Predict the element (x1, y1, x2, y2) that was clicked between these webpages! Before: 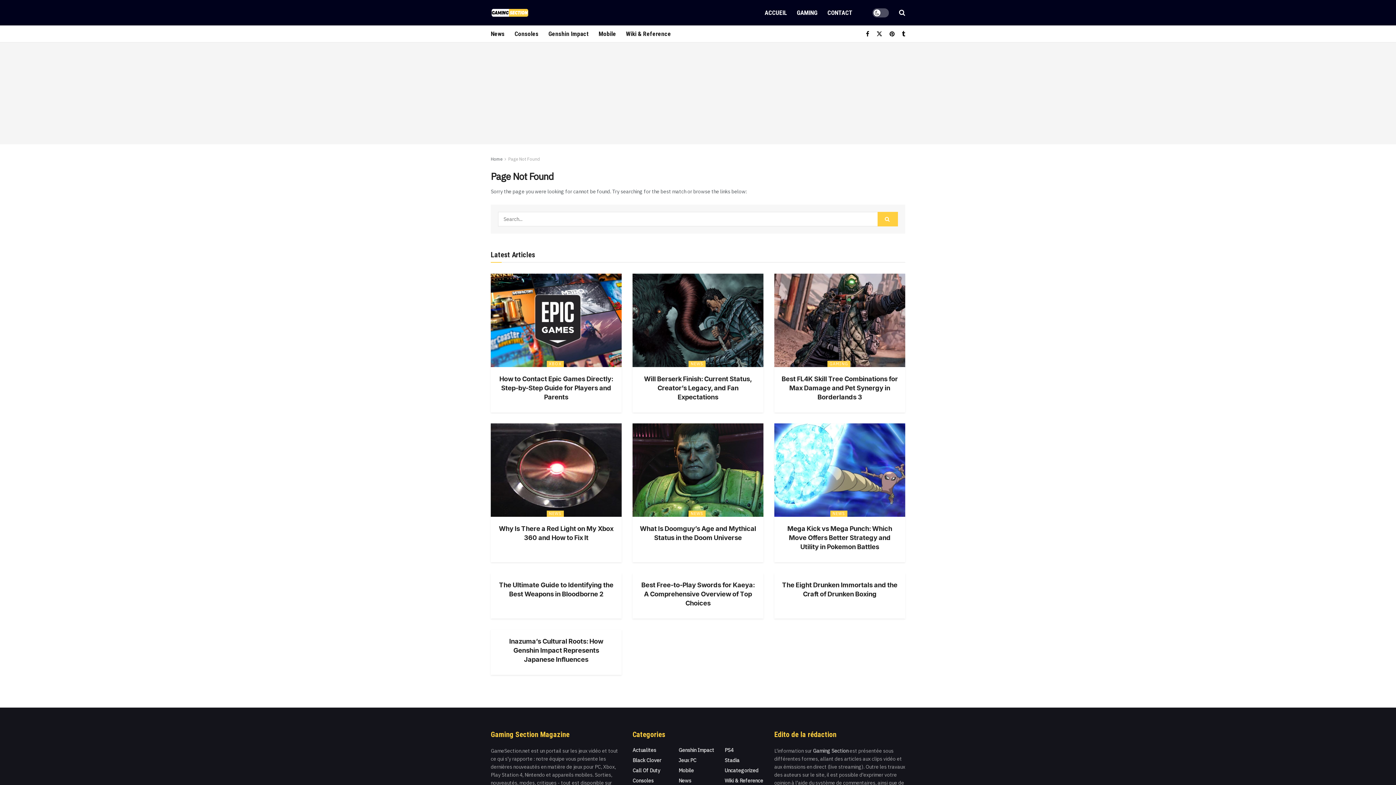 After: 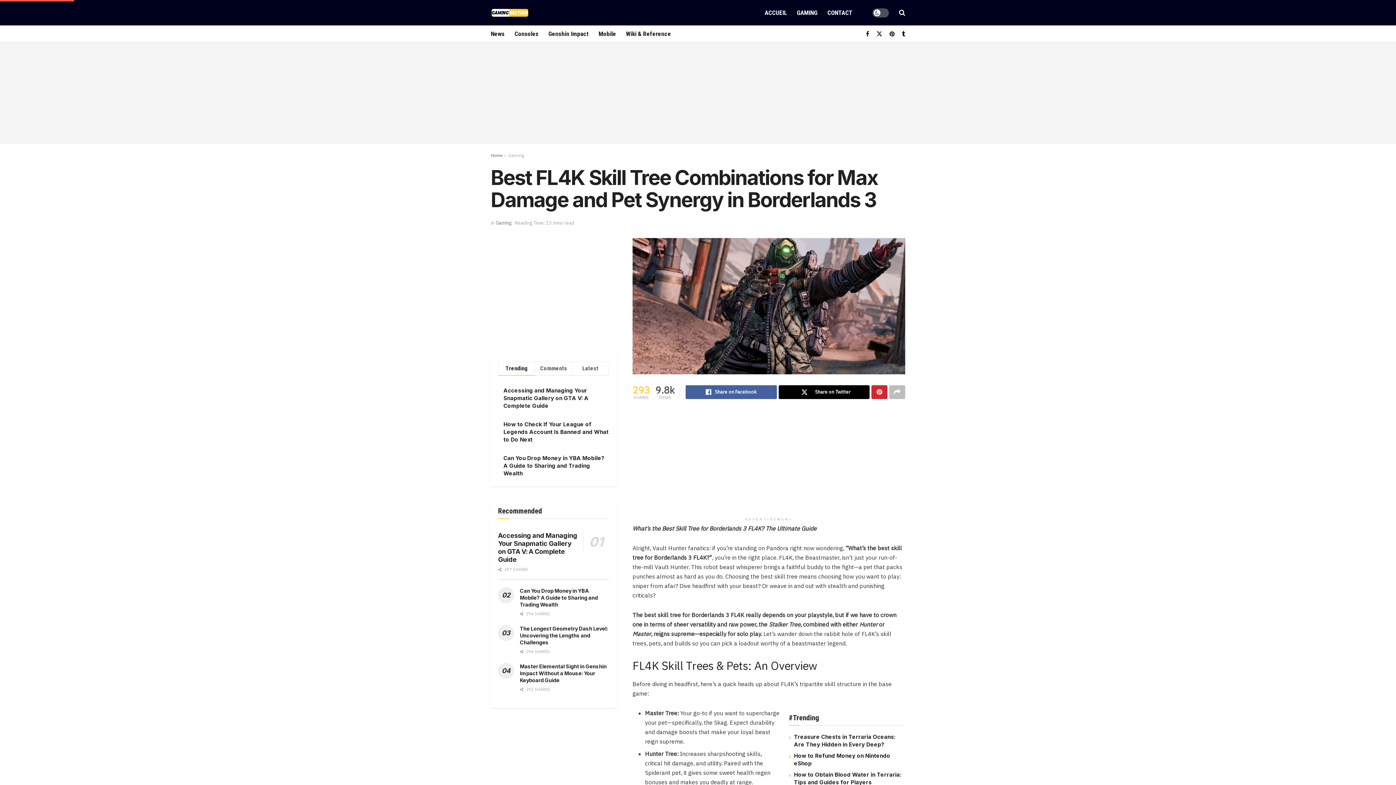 Action: bbox: (781, 375, 898, 401) label: Best FL4K Skill Tree Combinations for Max Damage and Pet Synergy in Borderlands 3